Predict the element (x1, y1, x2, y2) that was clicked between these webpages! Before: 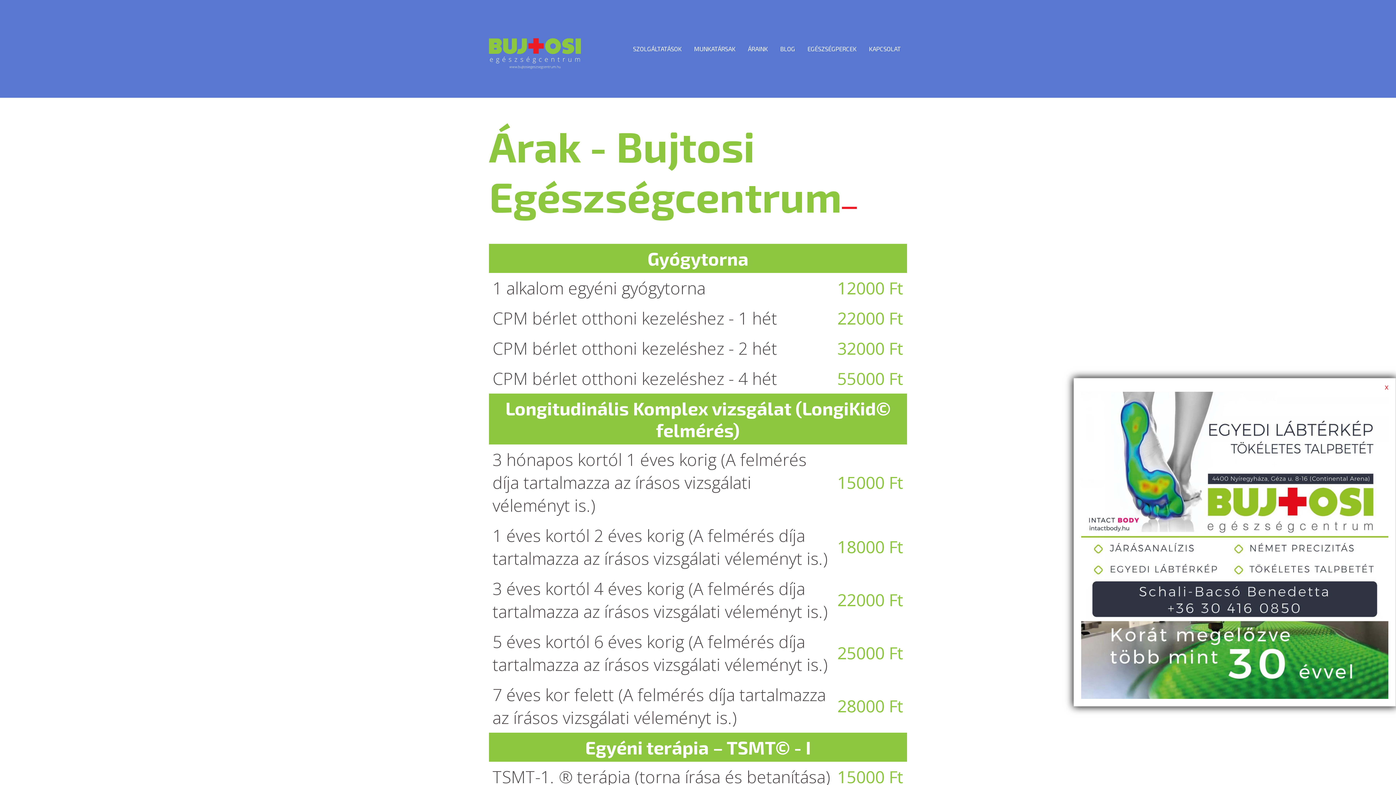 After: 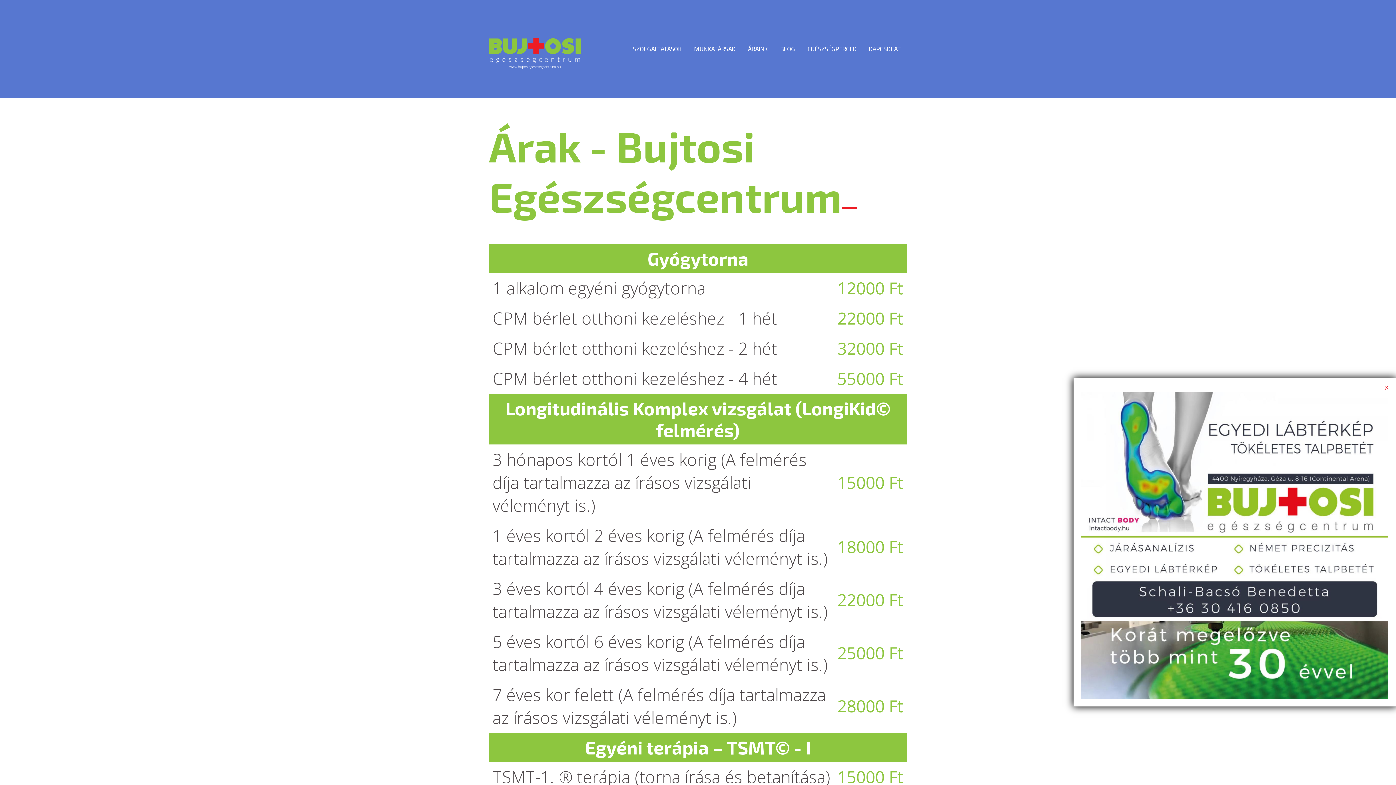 Action: bbox: (742, 0, 774, 97) label: ÁRAINK